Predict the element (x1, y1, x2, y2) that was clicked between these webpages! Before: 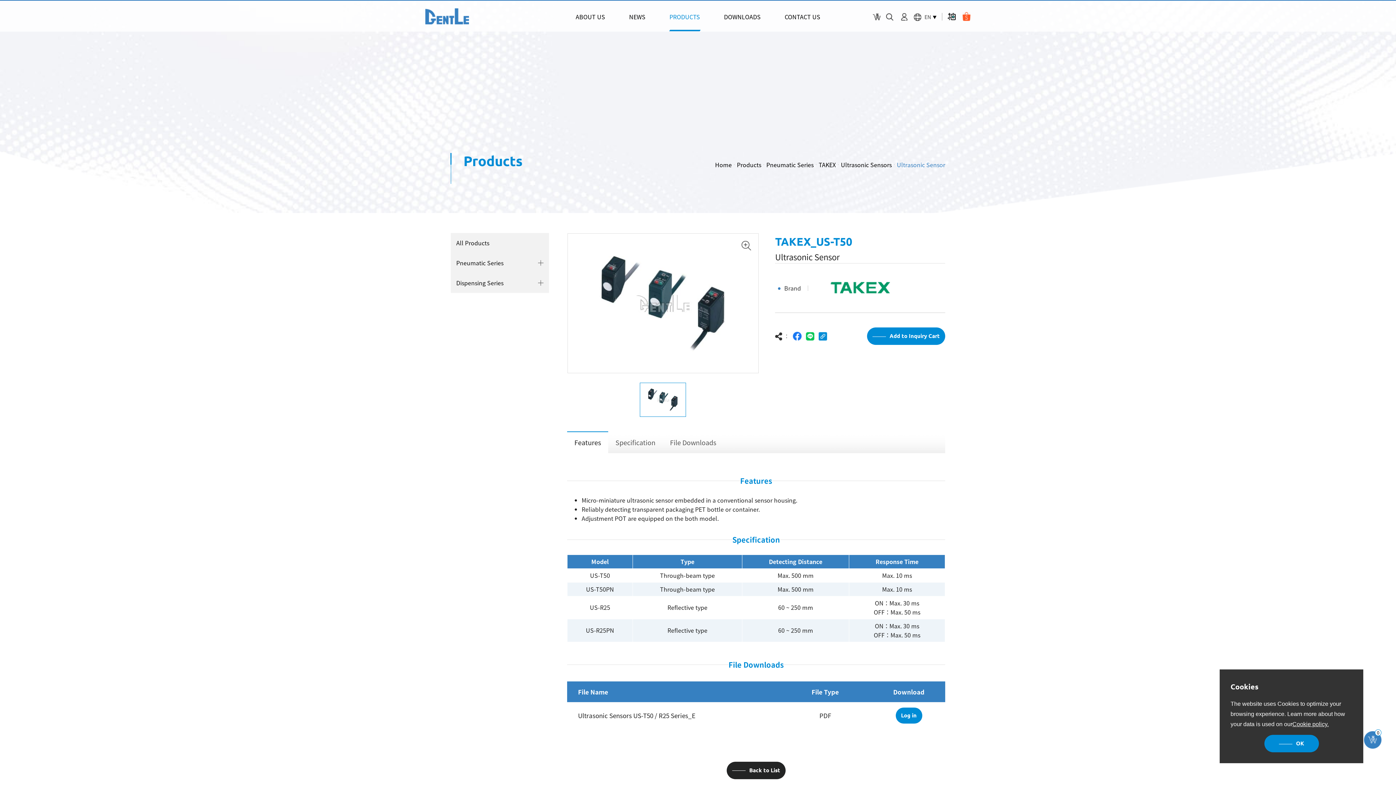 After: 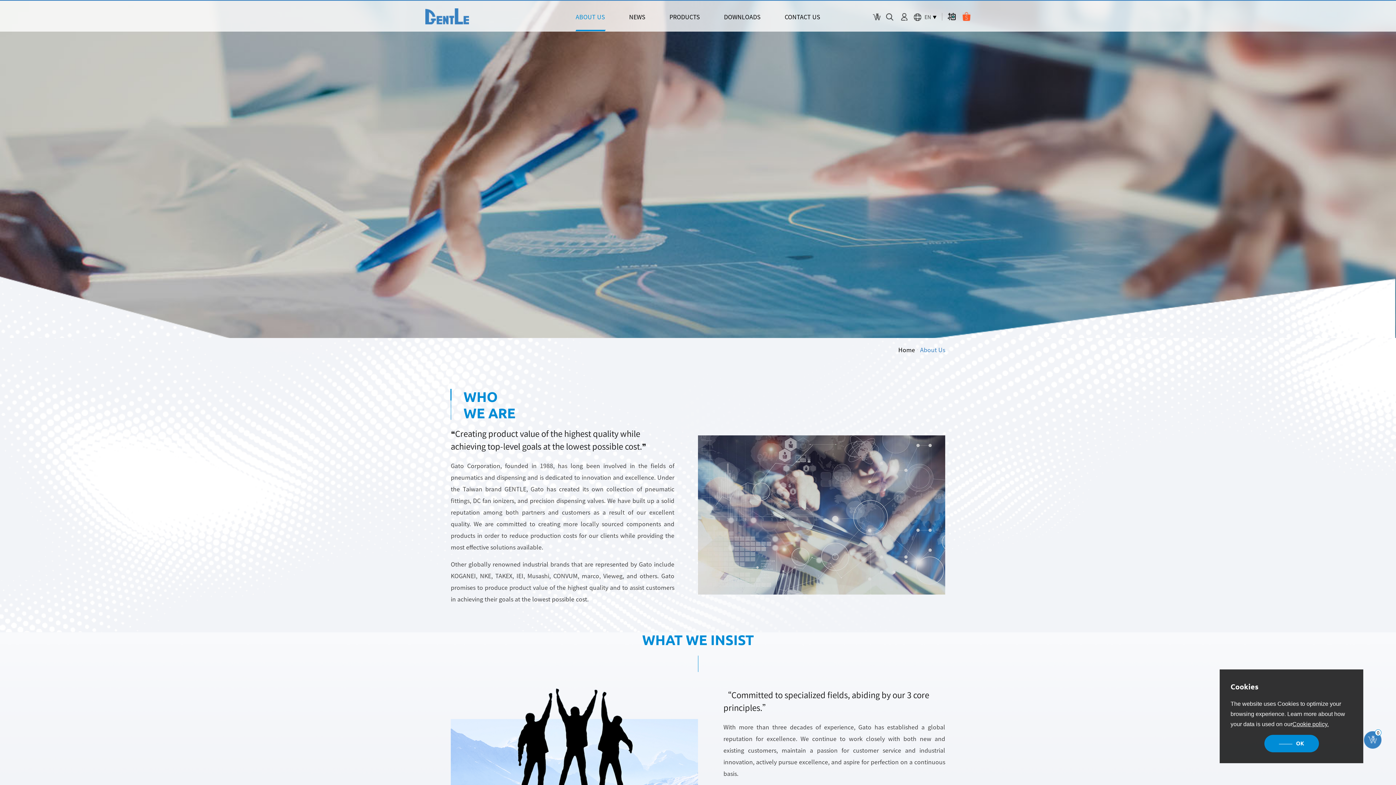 Action: label: ABOUT US bbox: (575, 12, 605, 31)